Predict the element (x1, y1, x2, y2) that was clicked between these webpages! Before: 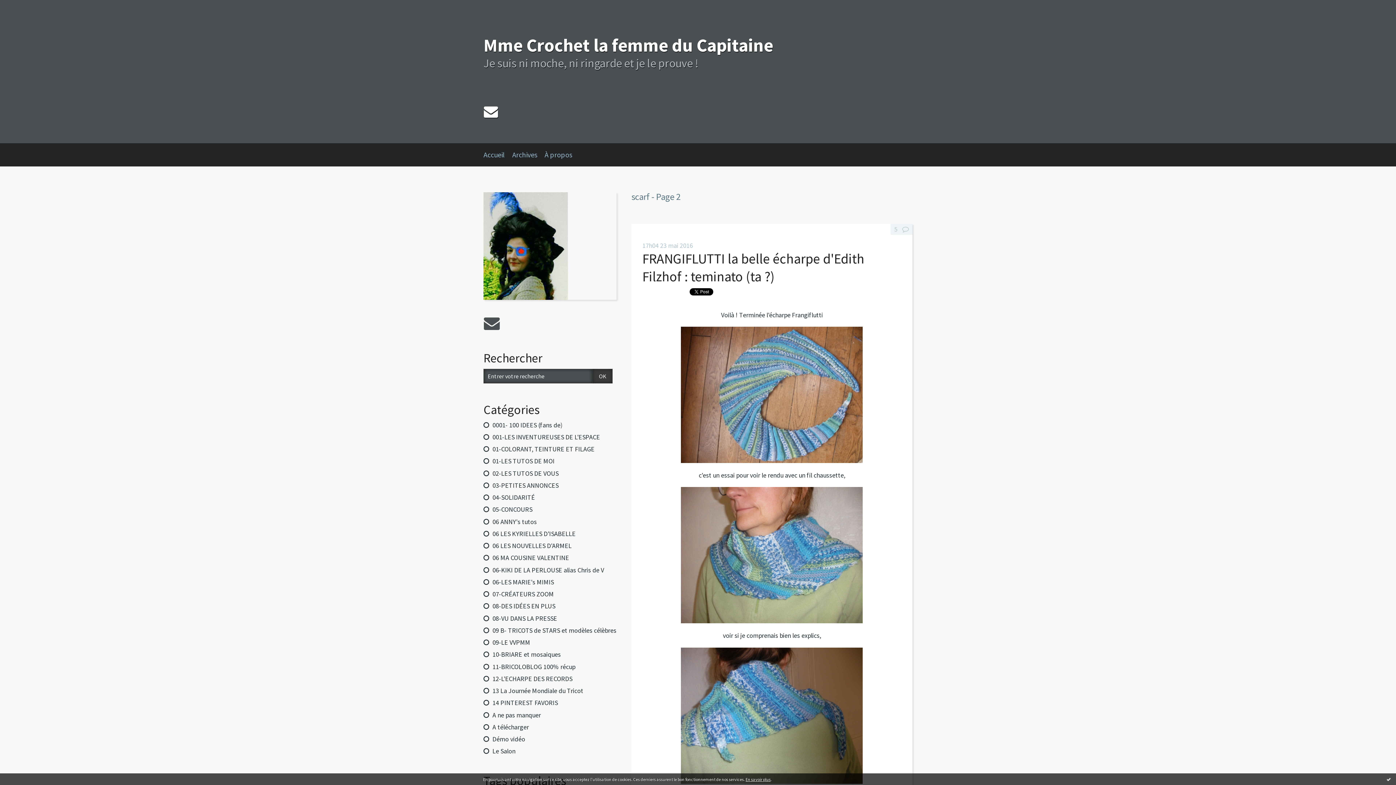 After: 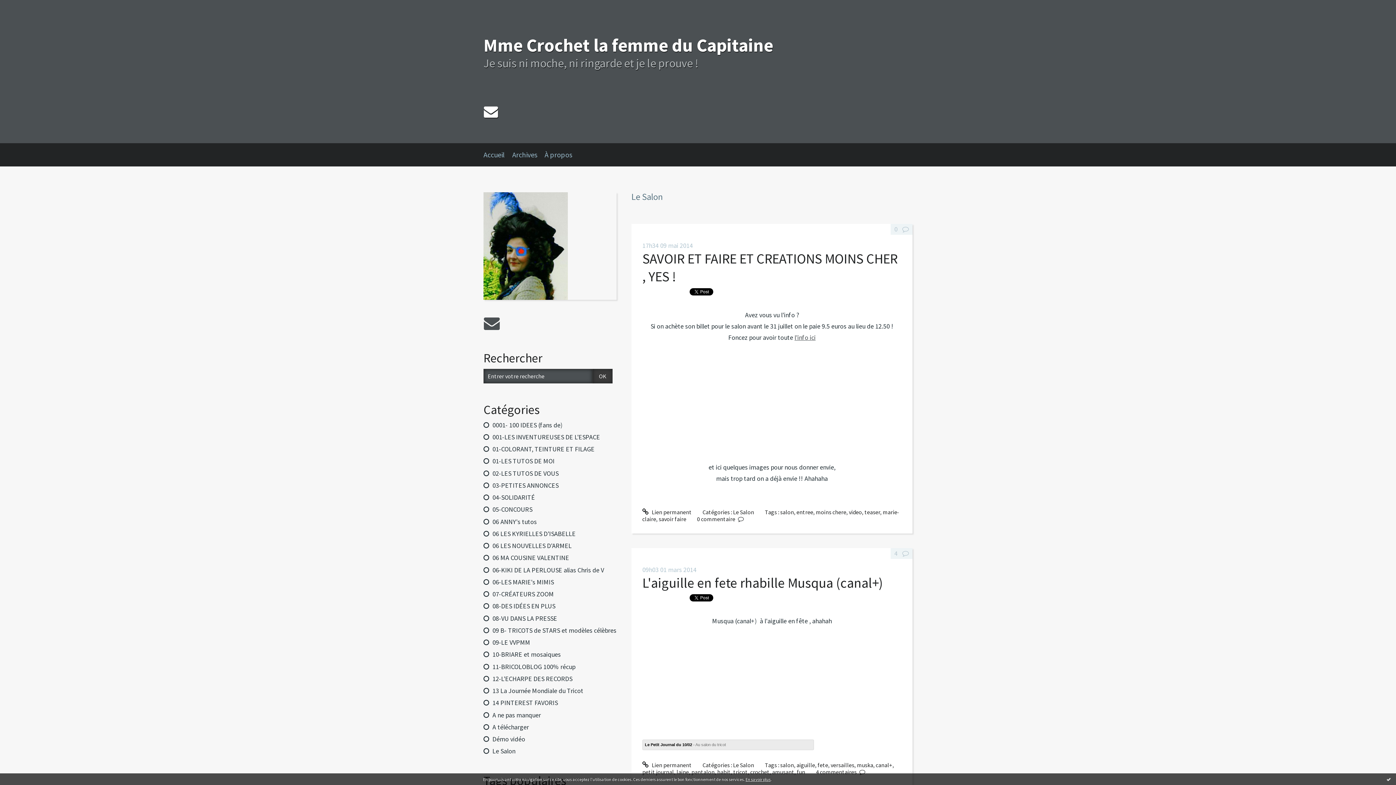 Action: bbox: (492, 747, 515, 755) label: Le Salon